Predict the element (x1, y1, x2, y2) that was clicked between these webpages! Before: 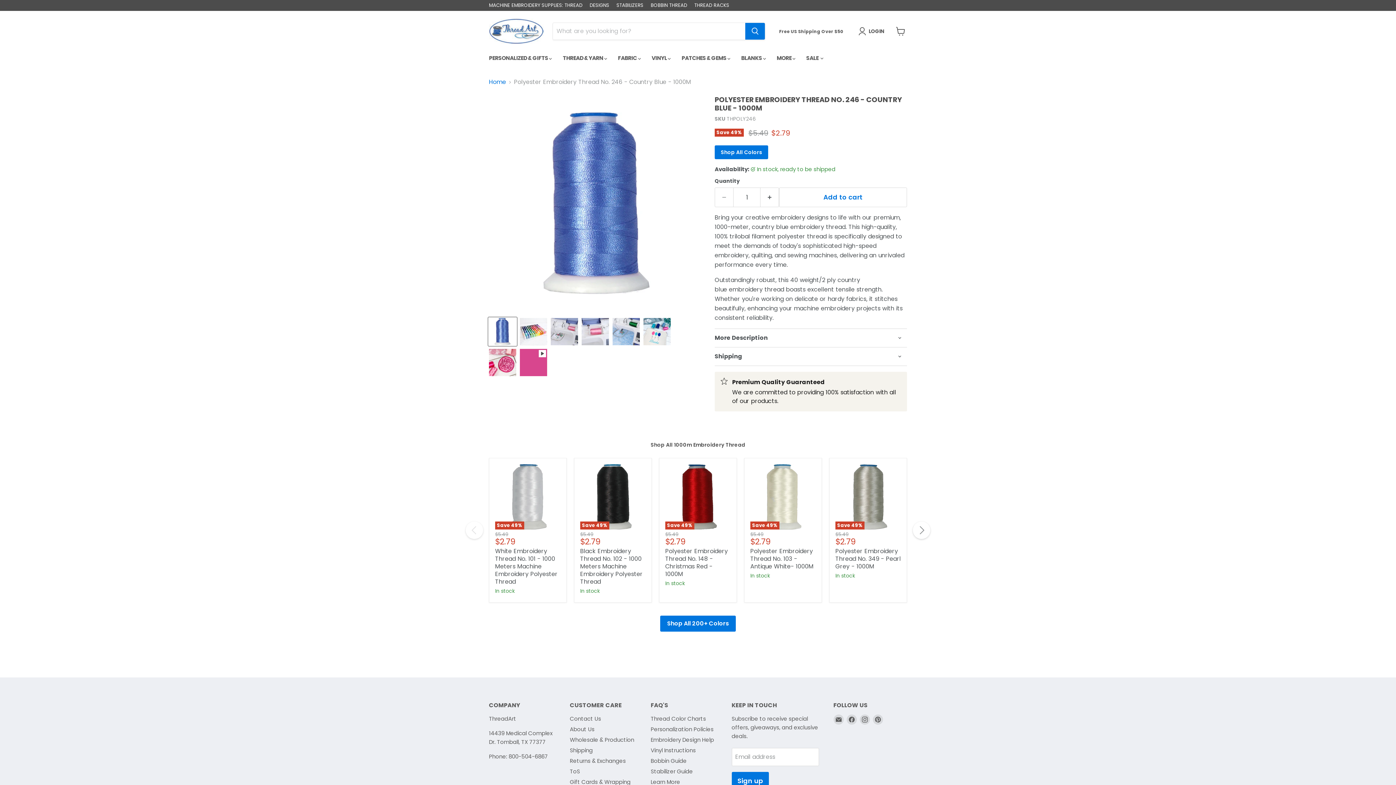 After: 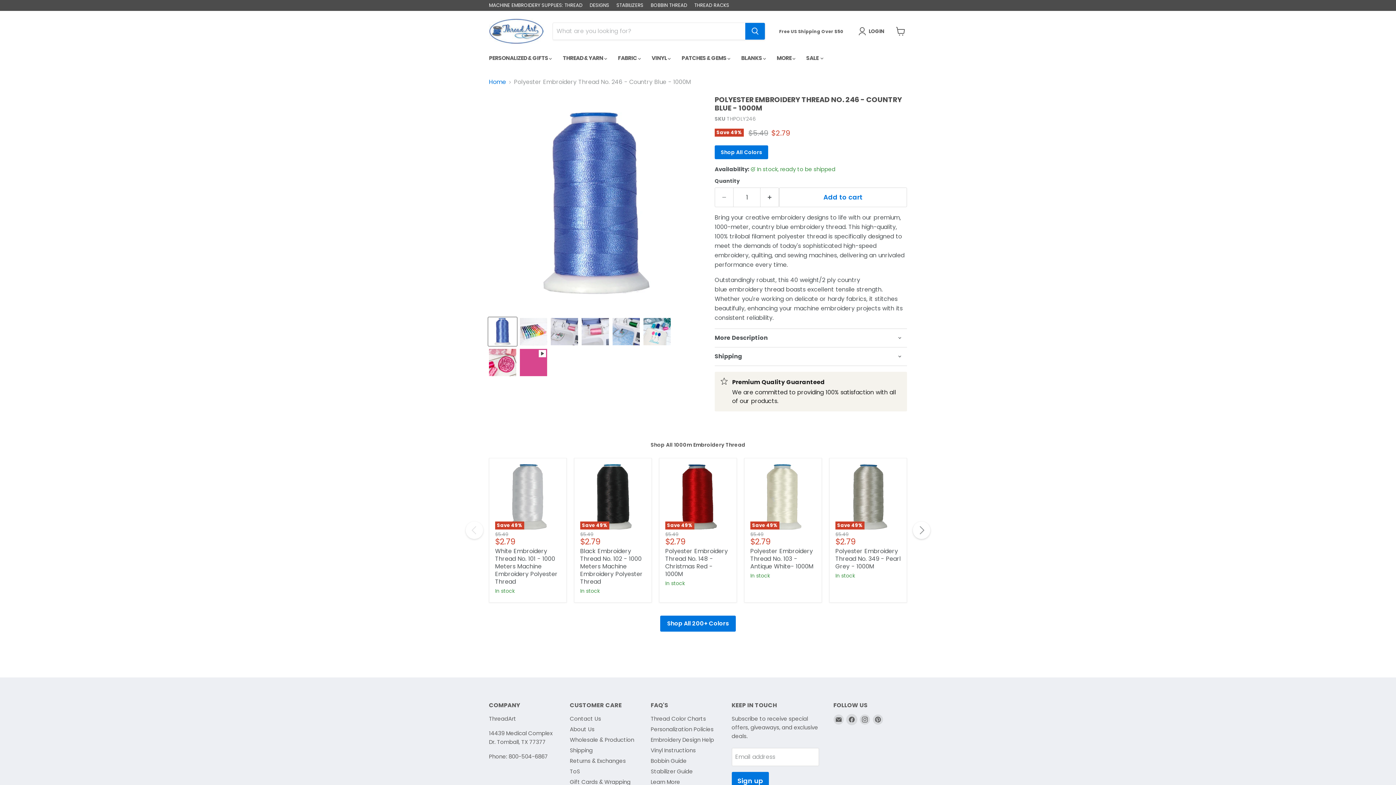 Action: bbox: (846, 714, 856, 725) label: Find us on Facebook